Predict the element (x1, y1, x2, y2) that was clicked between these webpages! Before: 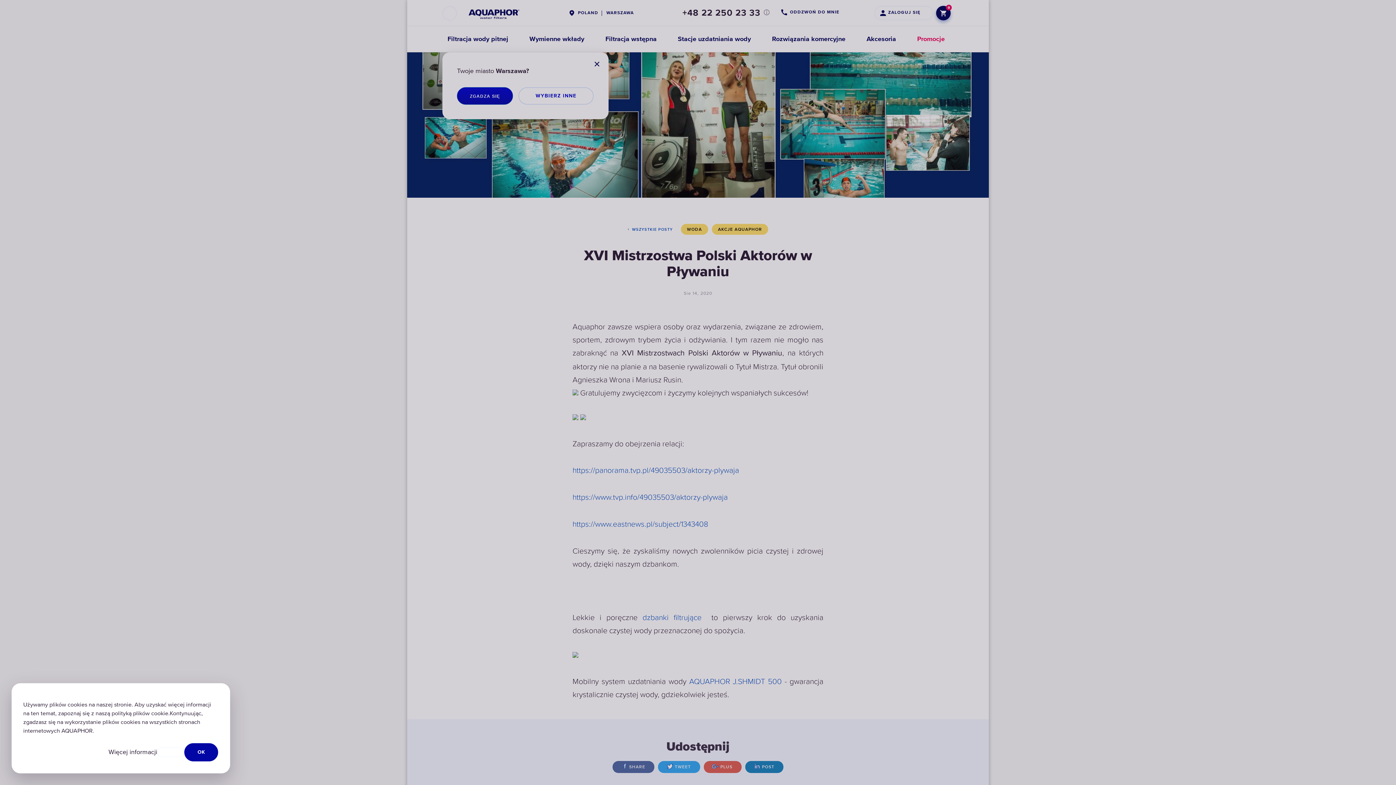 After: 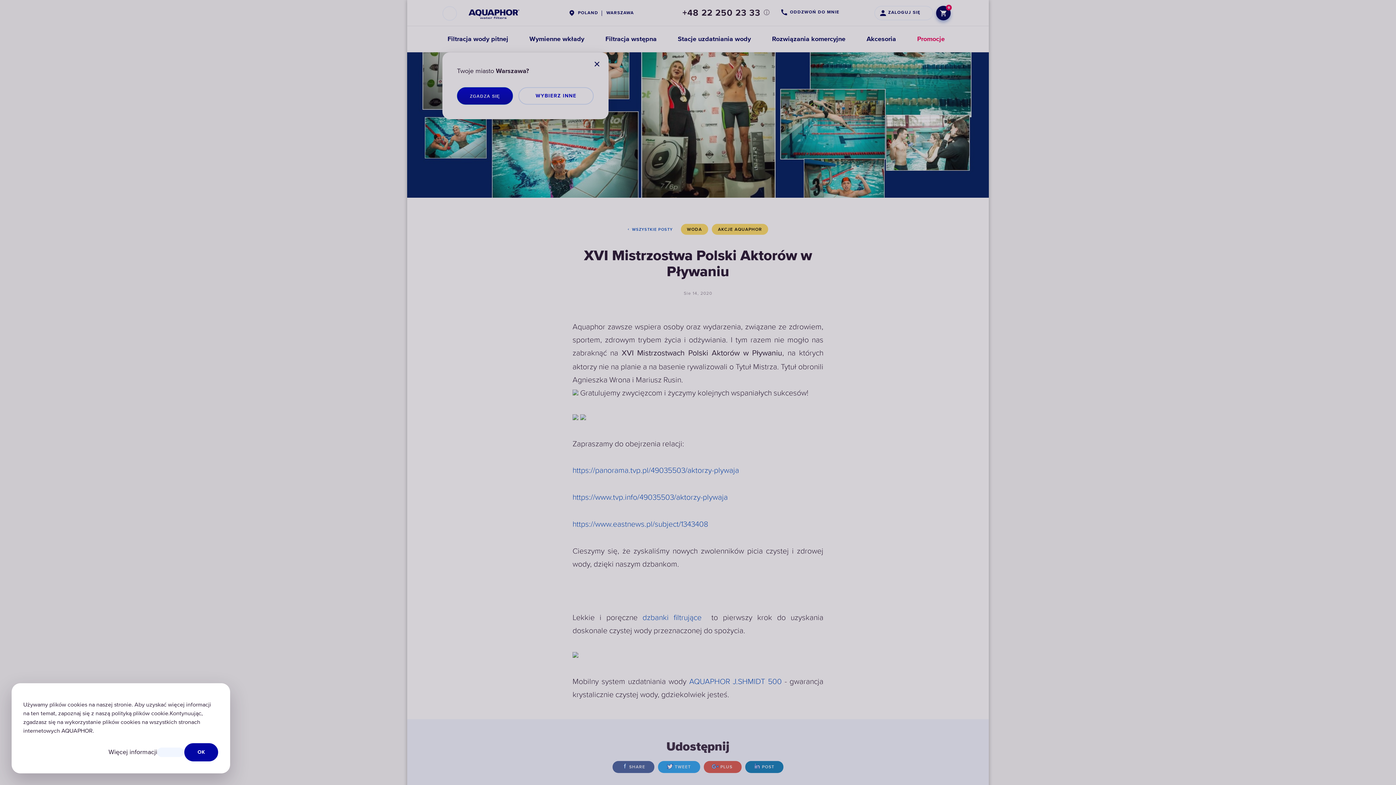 Action: bbox: (157, 748, 184, 757)